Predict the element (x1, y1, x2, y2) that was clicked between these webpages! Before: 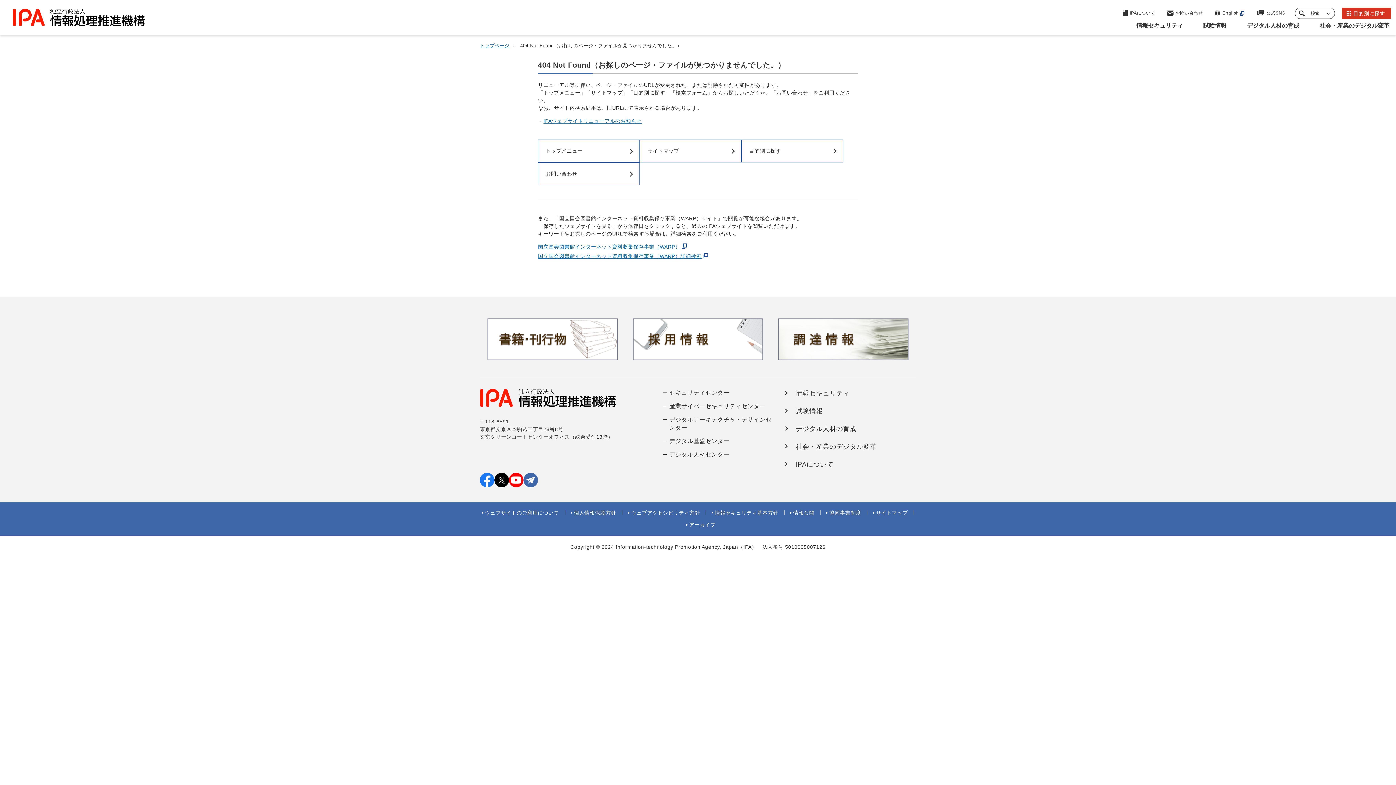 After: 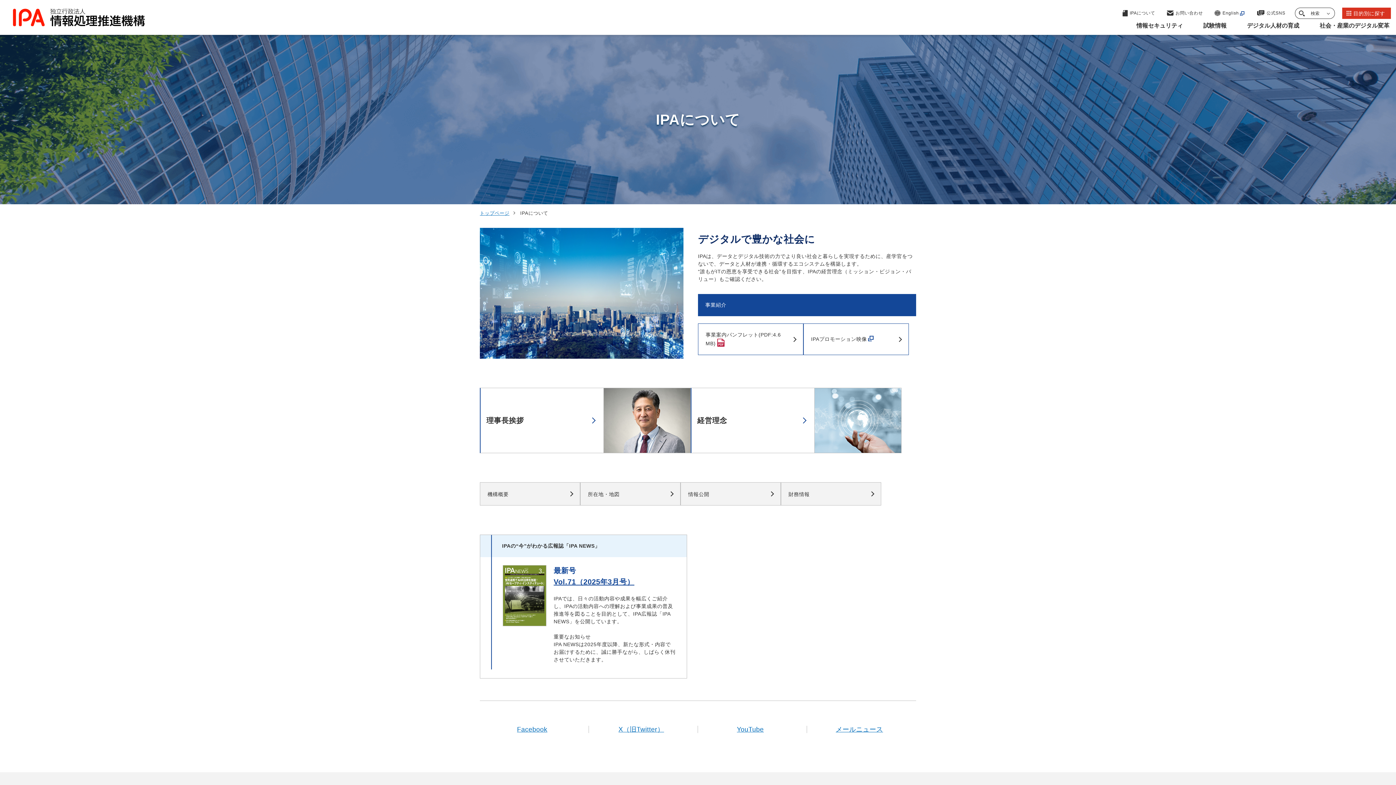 Action: label: IPAについて bbox: (796, 461, 833, 468)